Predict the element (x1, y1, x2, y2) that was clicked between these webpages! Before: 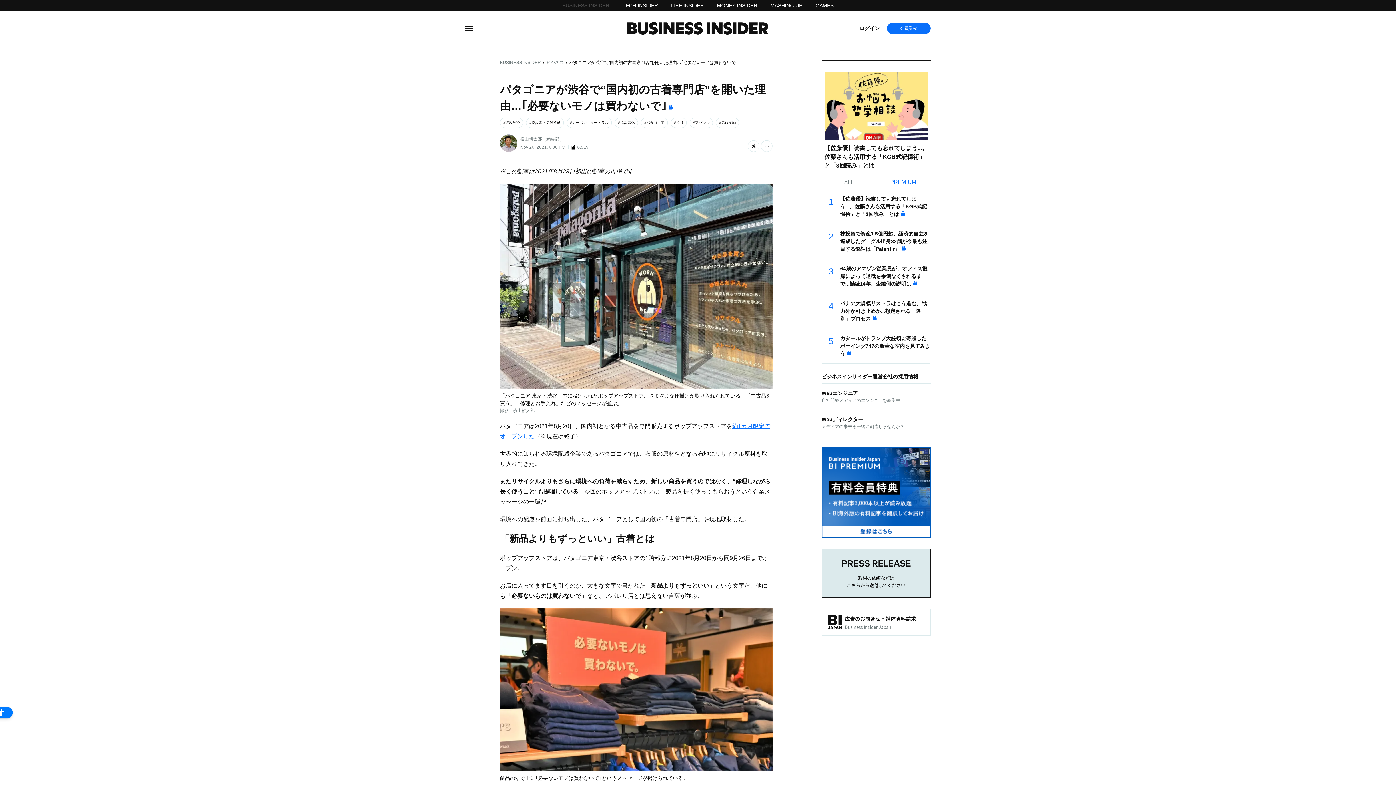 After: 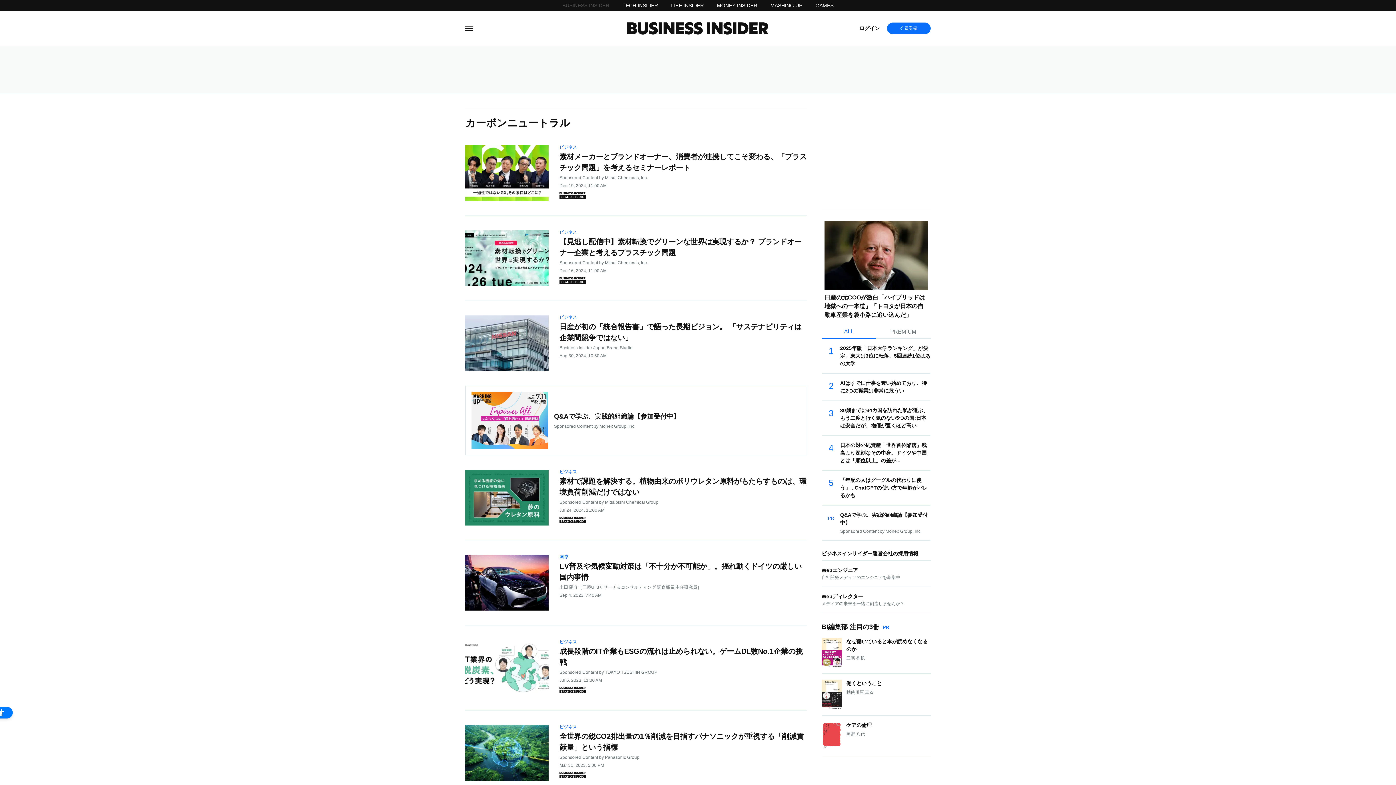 Action: bbox: (566, 117, 612, 128) label: #カーボンニュートラル